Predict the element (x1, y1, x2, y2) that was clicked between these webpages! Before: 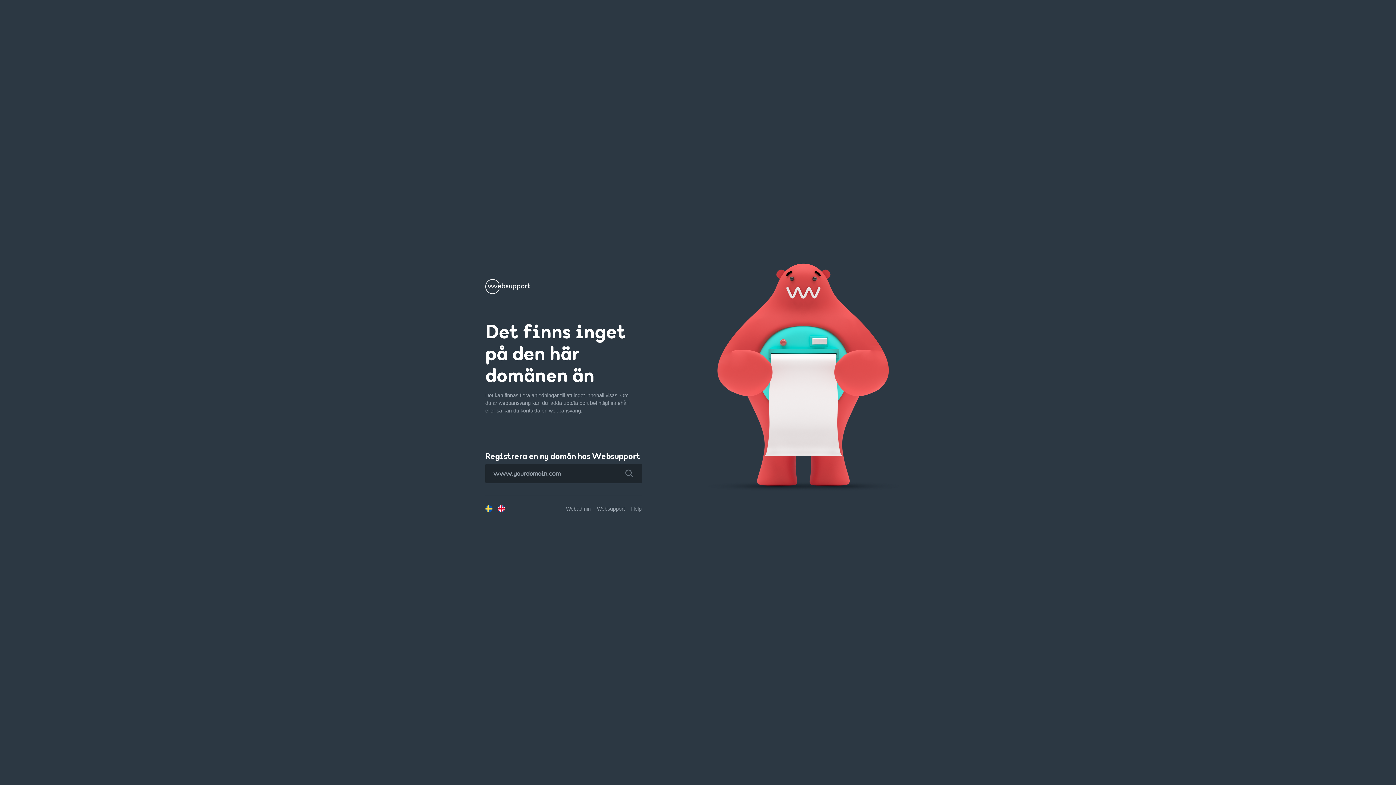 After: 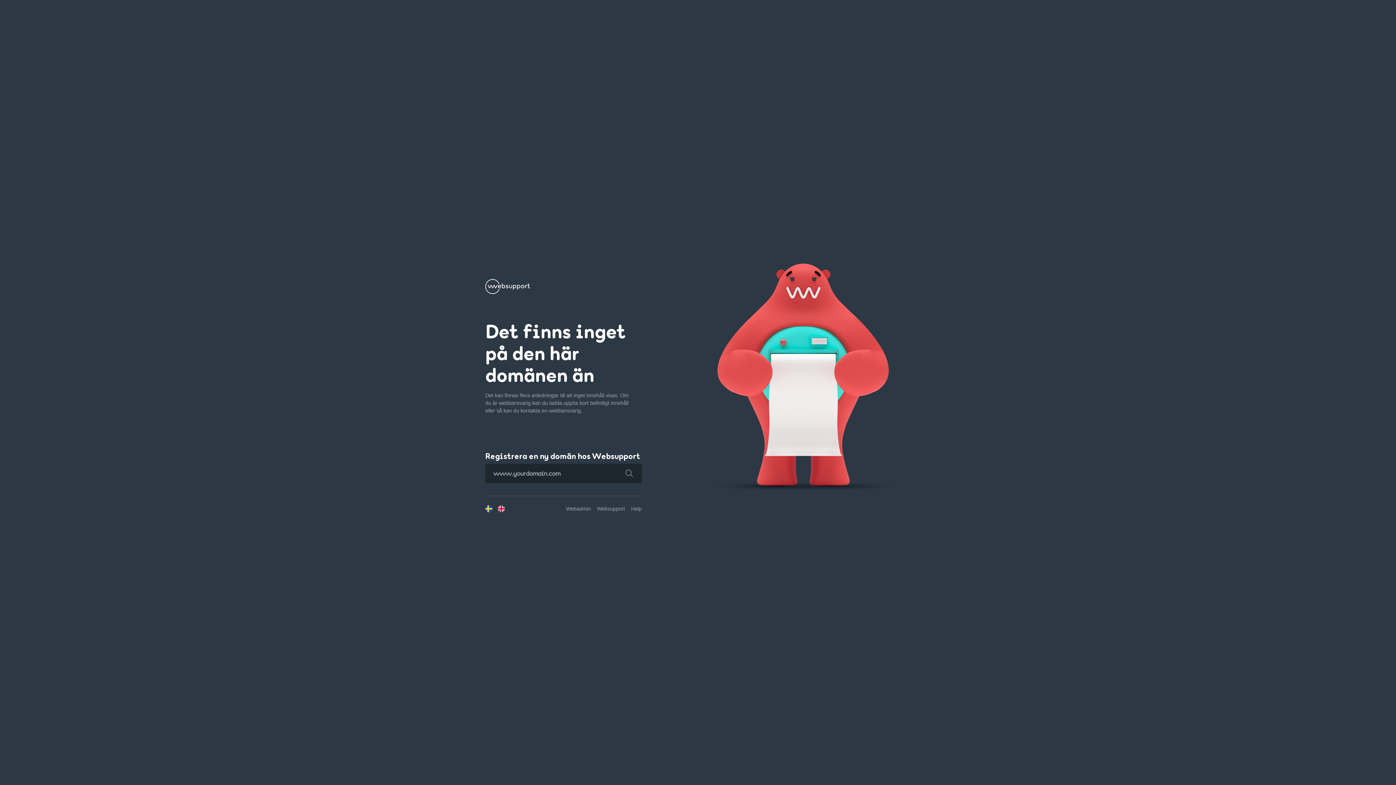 Action: bbox: (616, 463, 642, 483)